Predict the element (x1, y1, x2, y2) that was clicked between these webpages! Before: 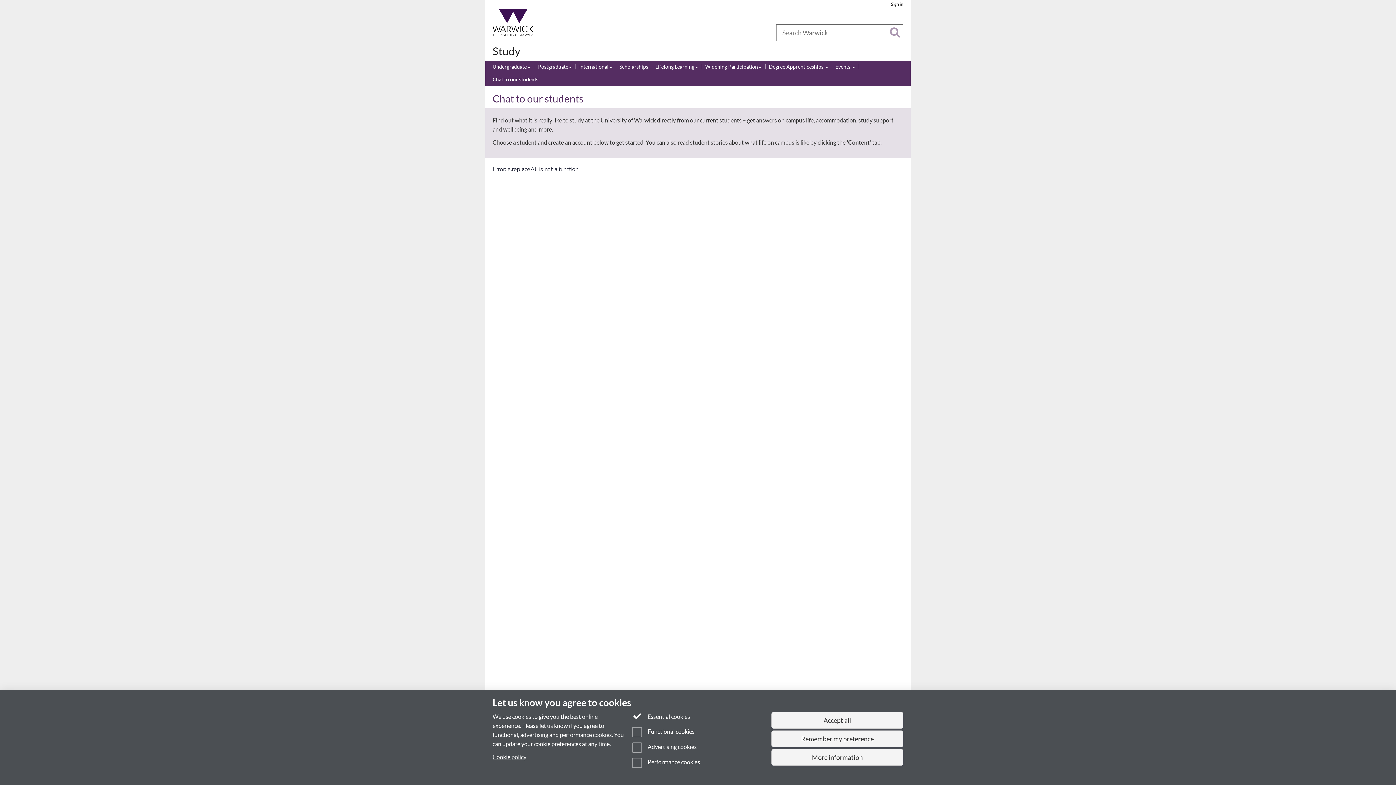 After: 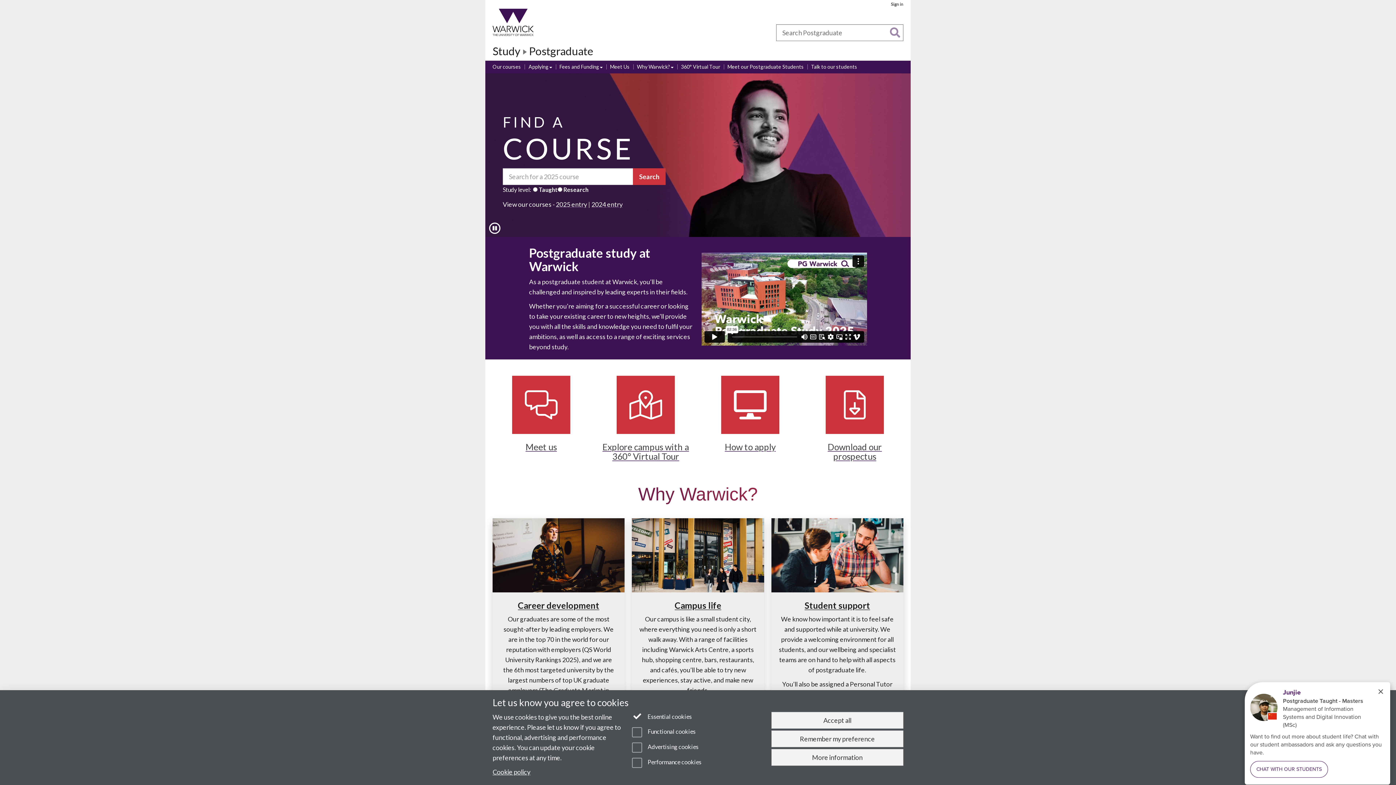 Action: bbox: (538, 63, 572, 71) label: Postgraduate